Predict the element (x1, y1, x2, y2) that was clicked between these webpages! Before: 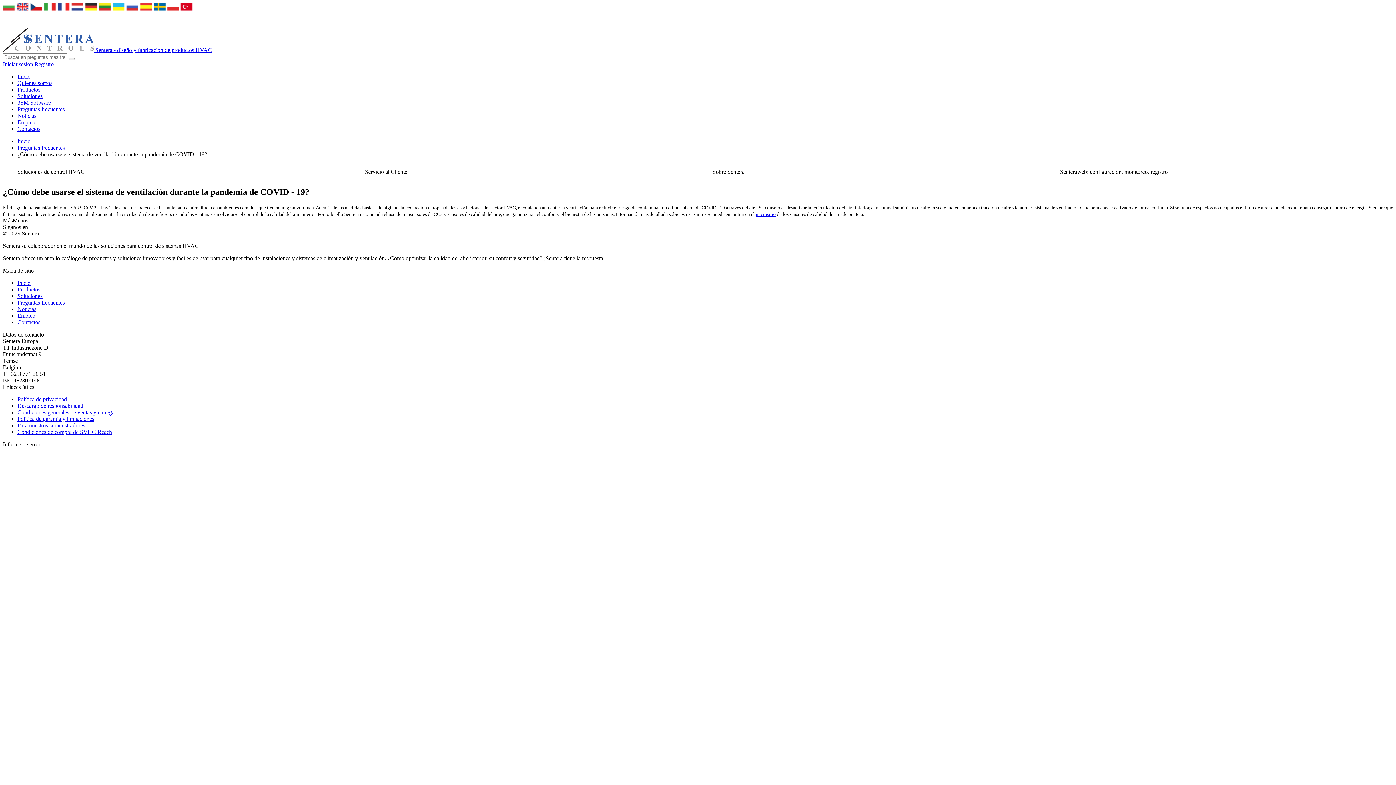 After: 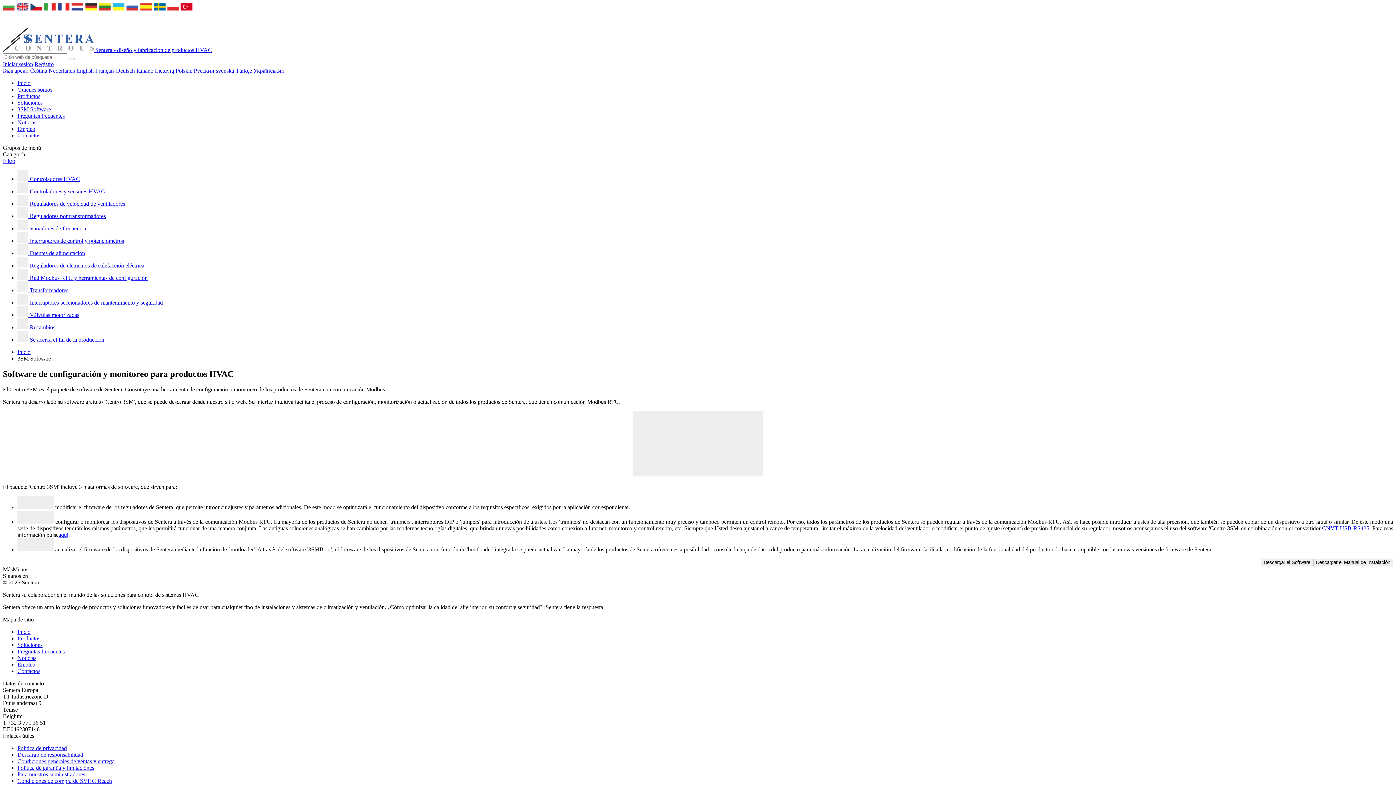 Action: label: 3SM Software bbox: (17, 99, 50, 105)